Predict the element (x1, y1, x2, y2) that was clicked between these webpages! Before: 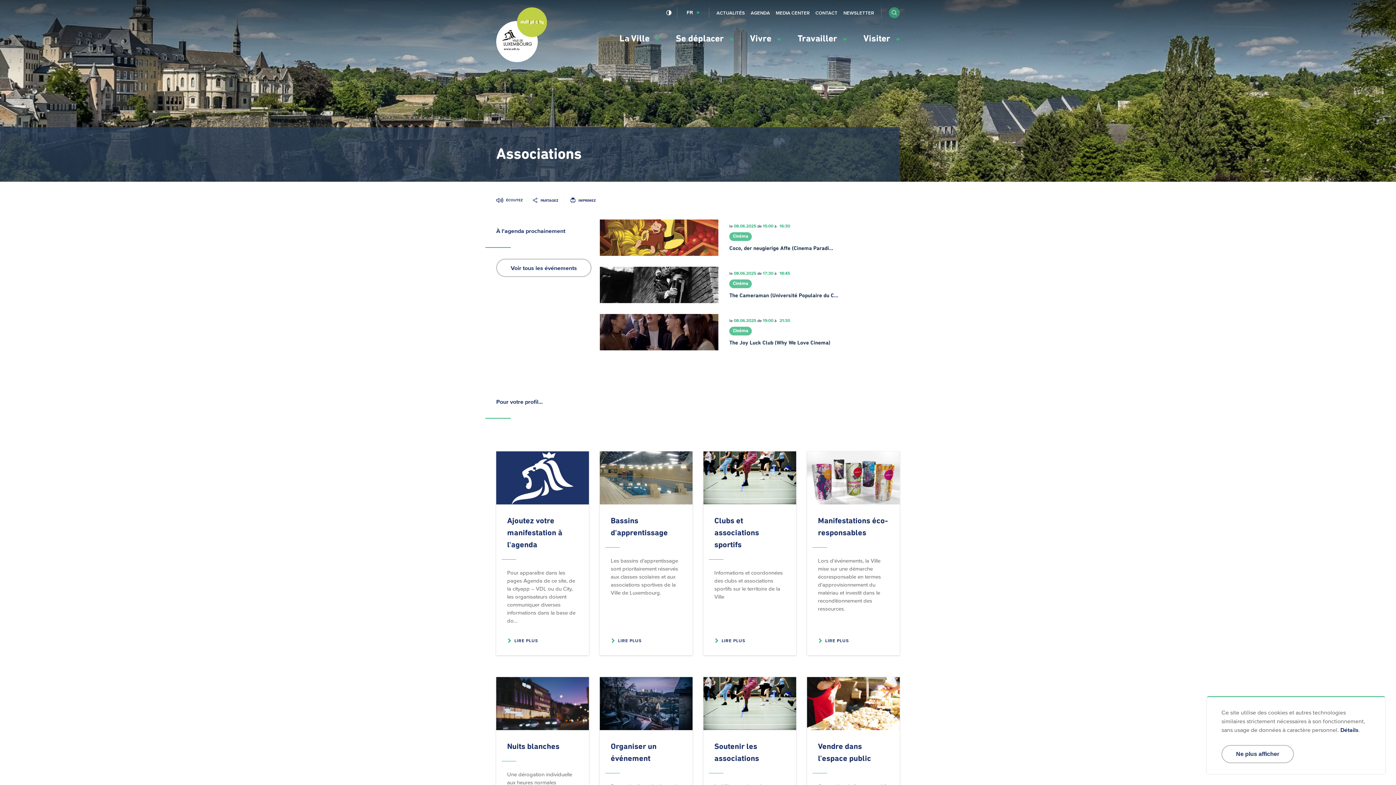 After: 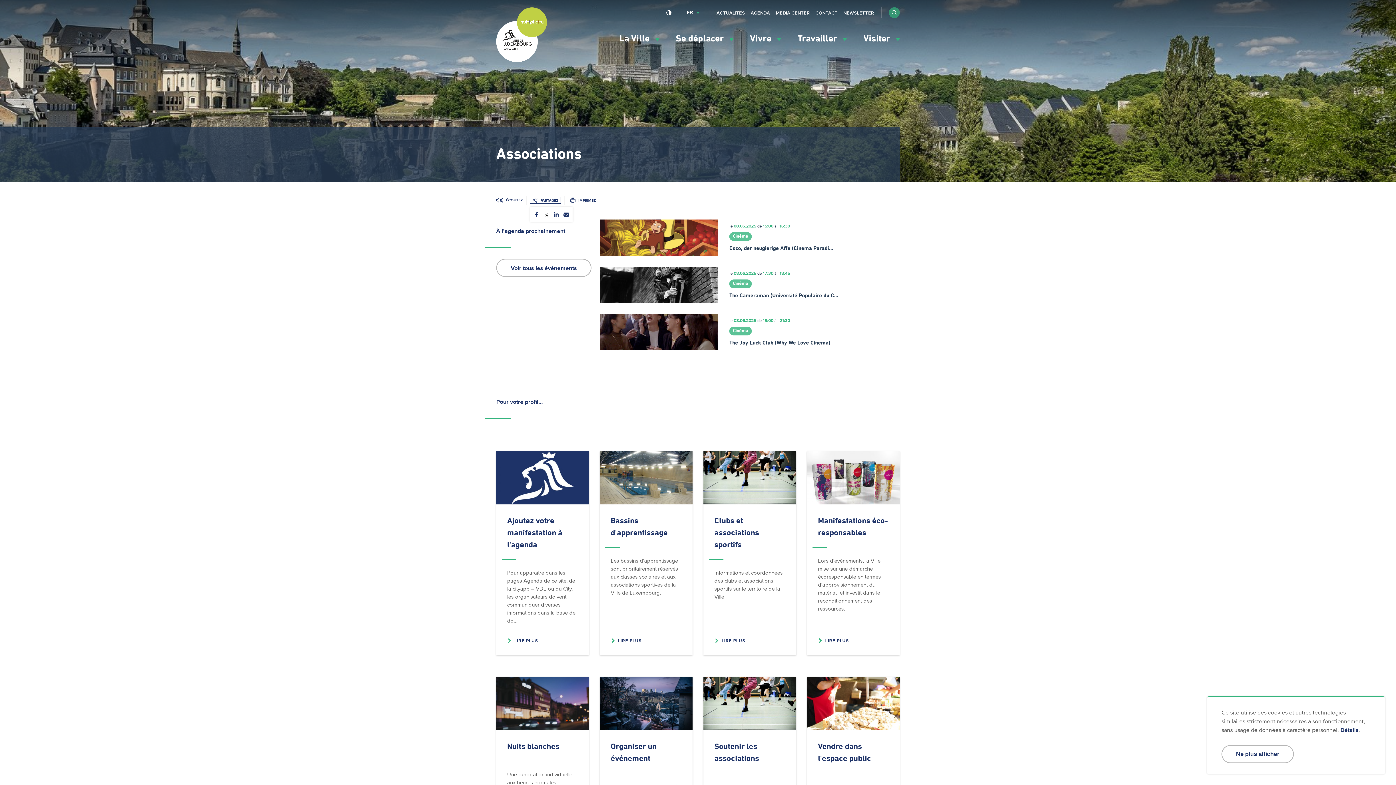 Action: label: PARTAGEZ bbox: (530, 197, 560, 203)